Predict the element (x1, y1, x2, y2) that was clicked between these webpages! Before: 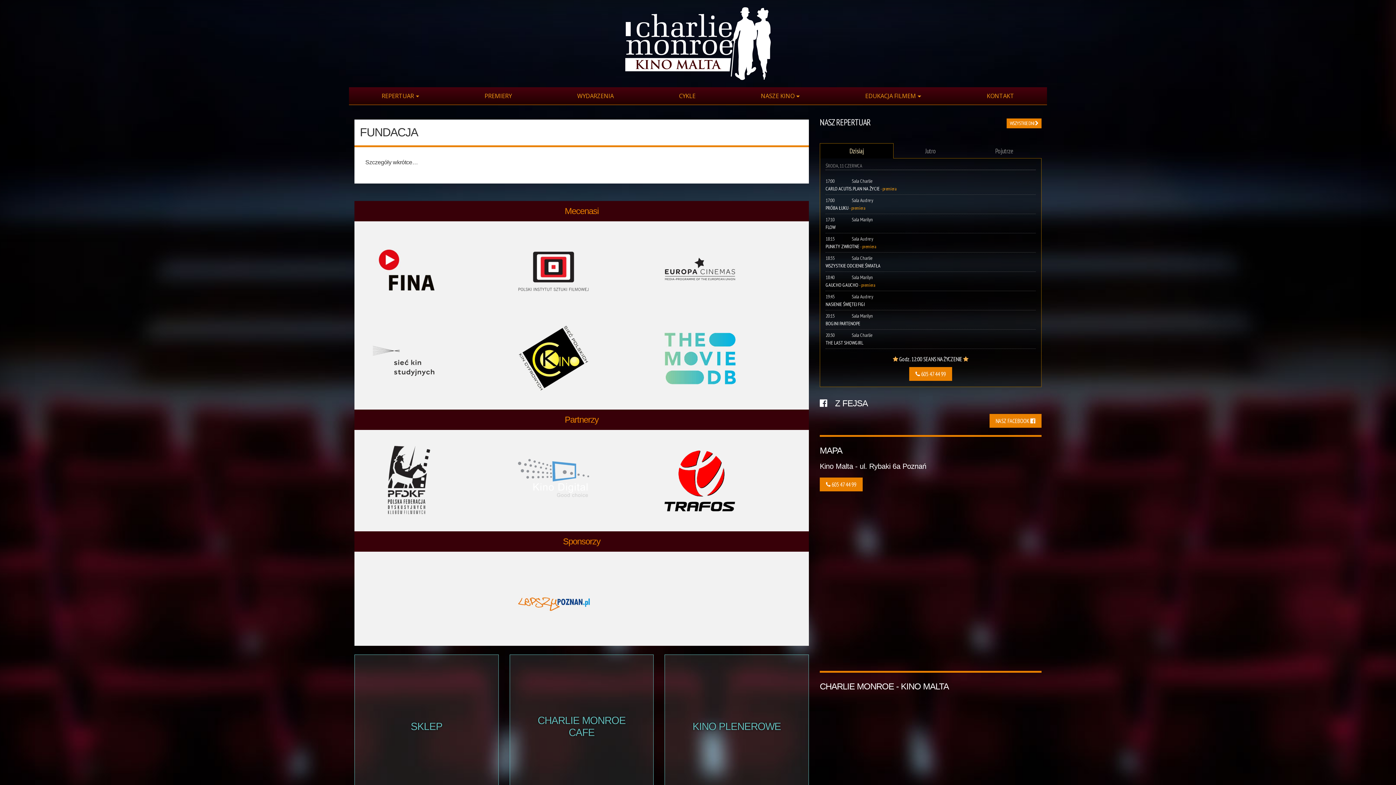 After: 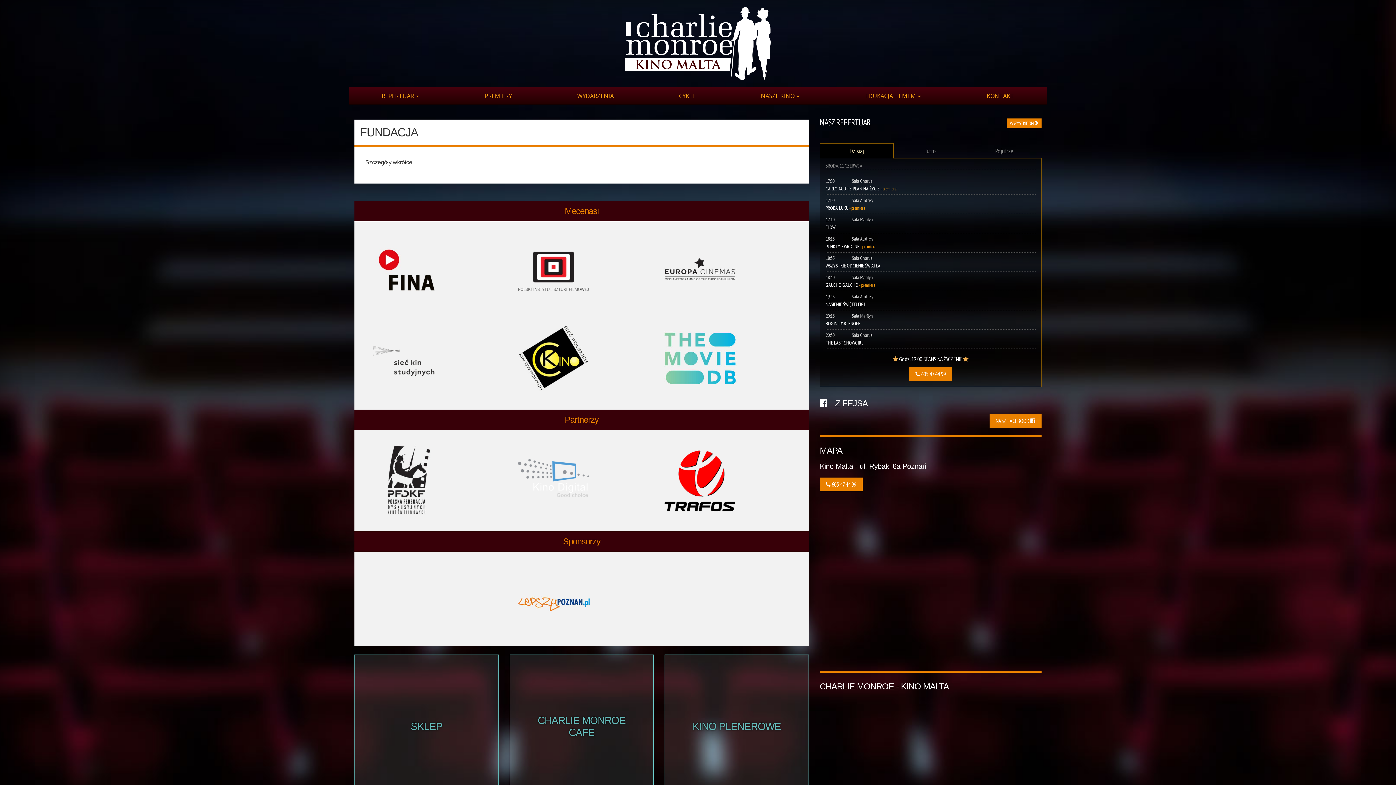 Action: bbox: (819, 143, 893, 158) label: Dzisiaj